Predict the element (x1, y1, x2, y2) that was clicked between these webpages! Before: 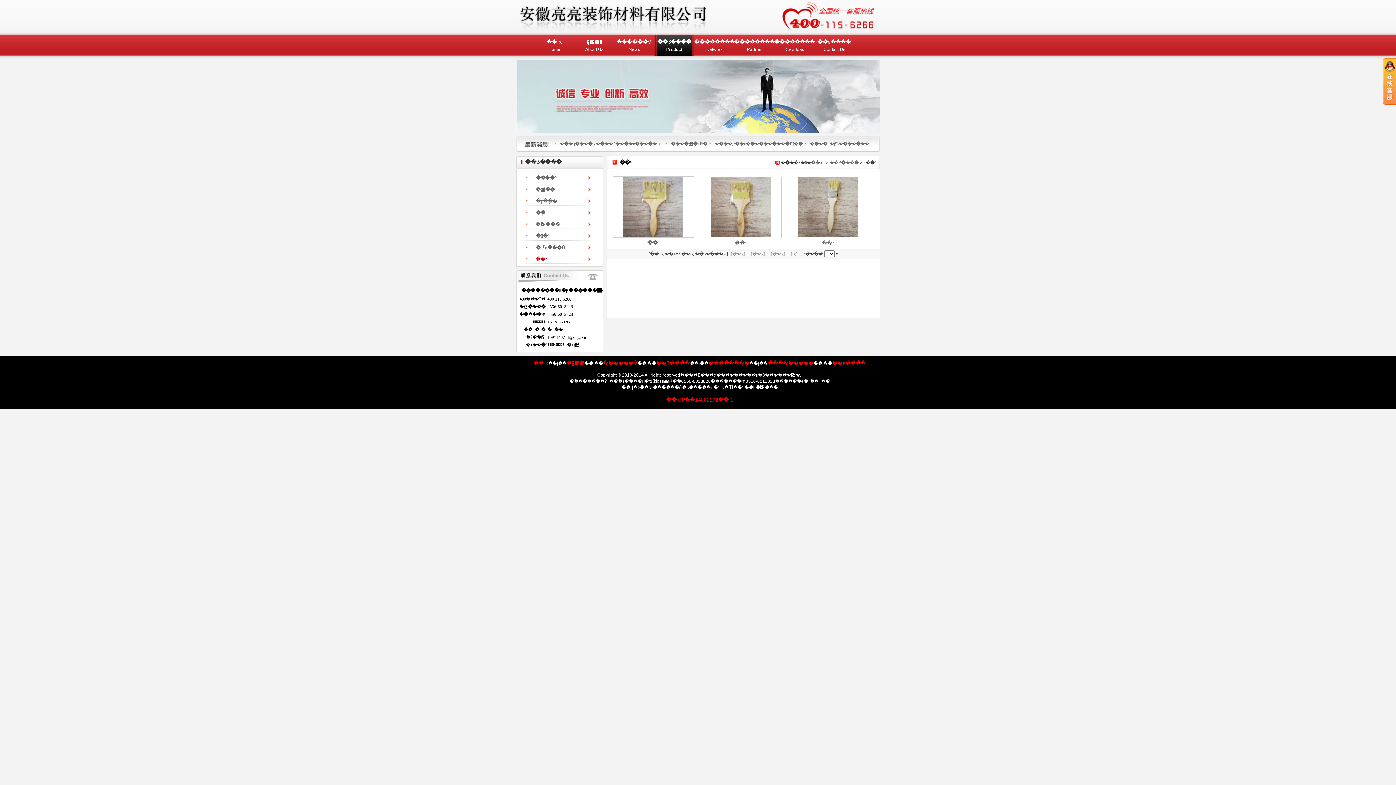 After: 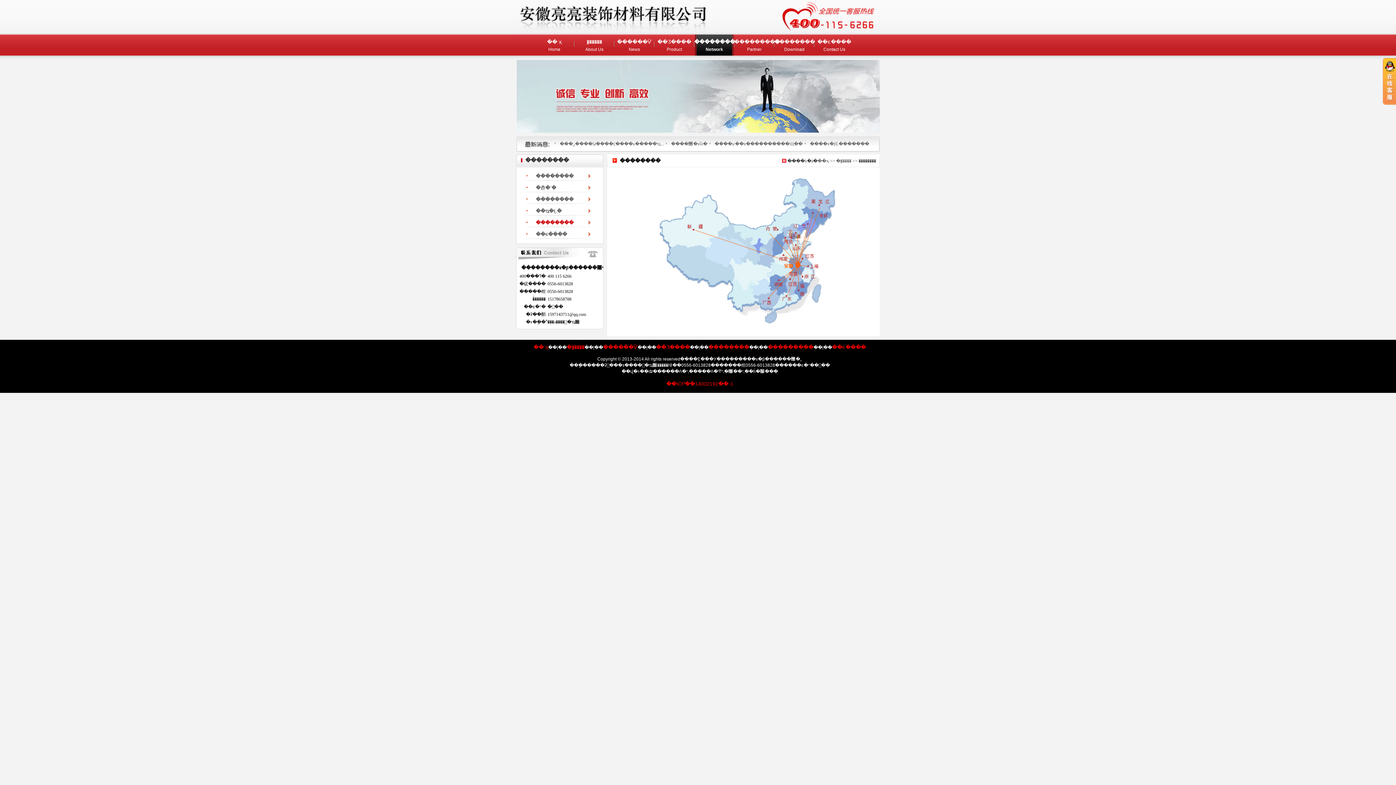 Action: label: �������� bbox: (708, 360, 749, 366)